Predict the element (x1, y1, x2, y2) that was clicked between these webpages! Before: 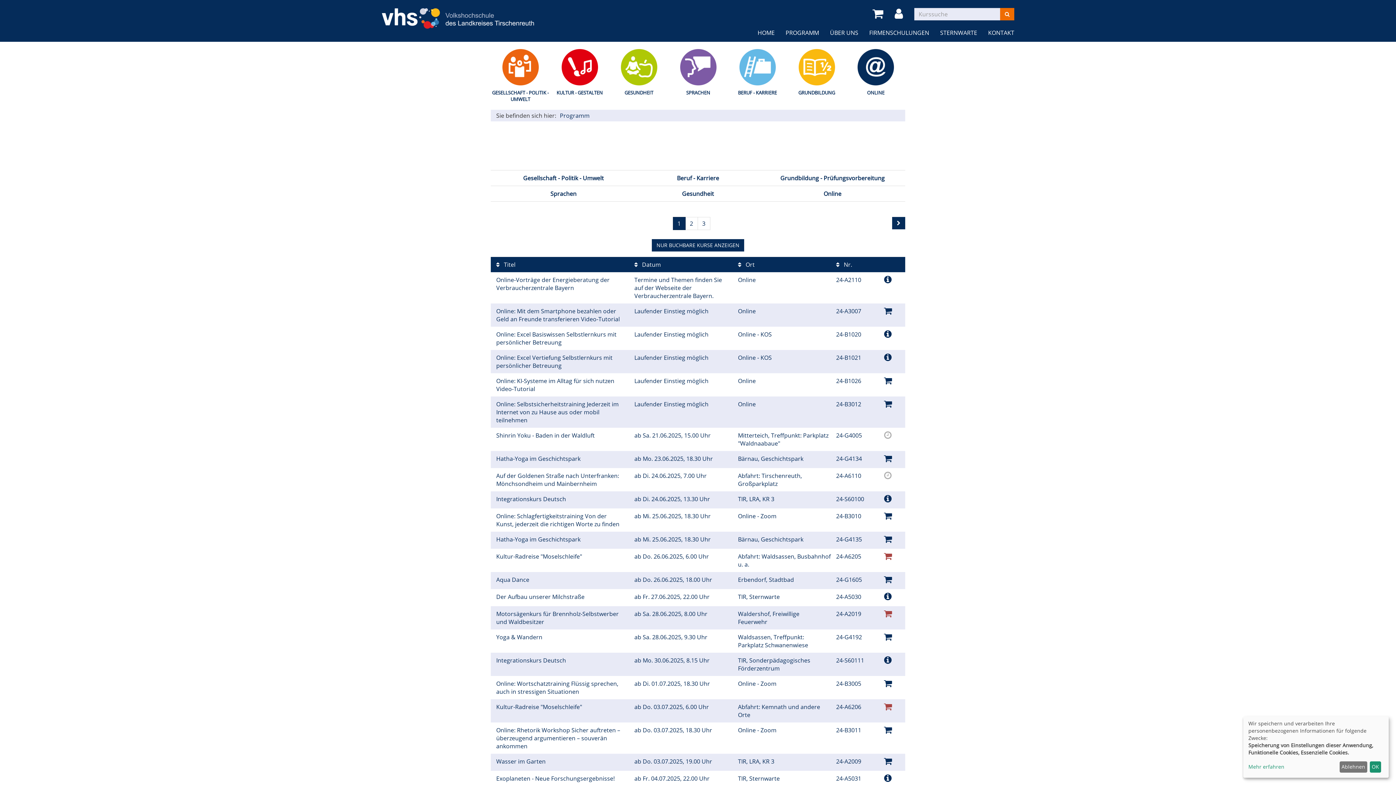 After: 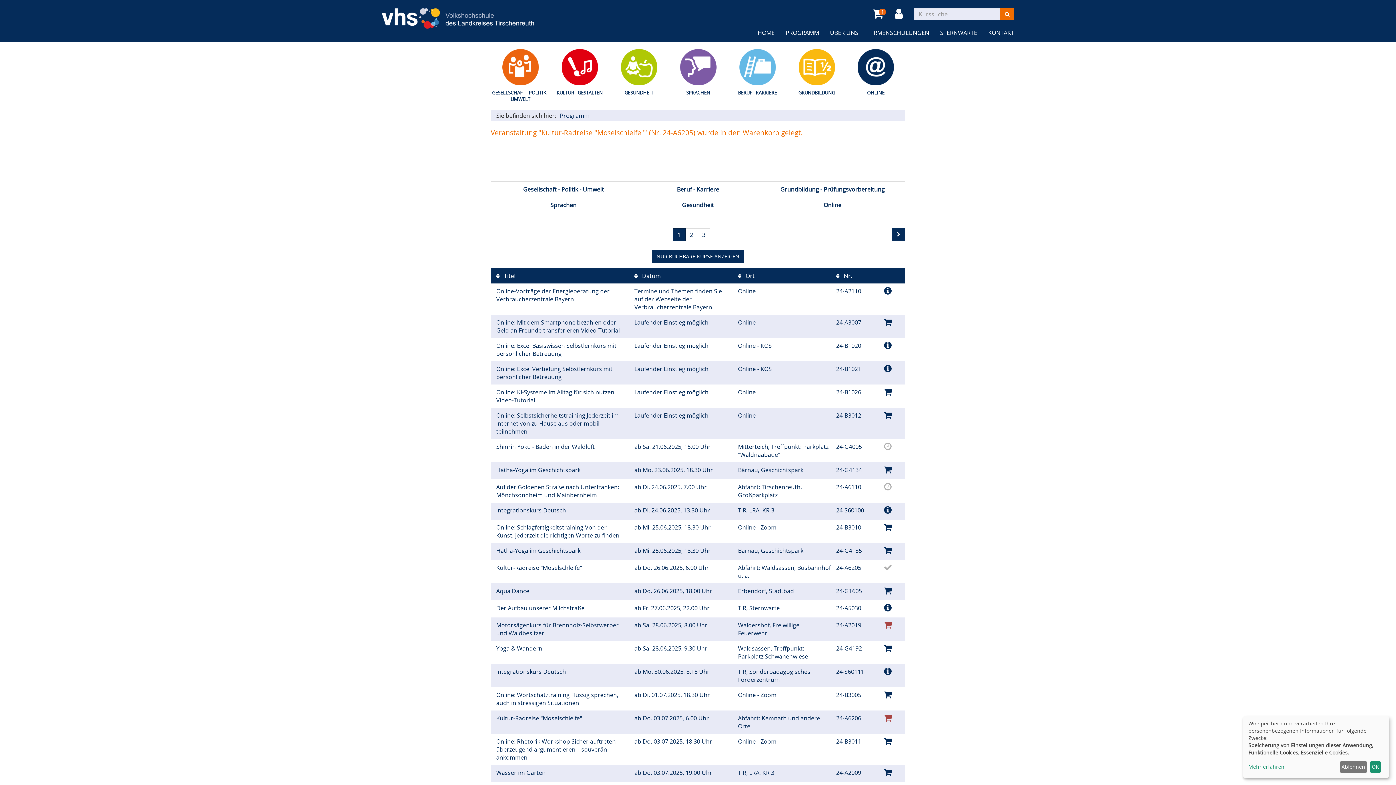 Action: bbox: (884, 550, 892, 562)